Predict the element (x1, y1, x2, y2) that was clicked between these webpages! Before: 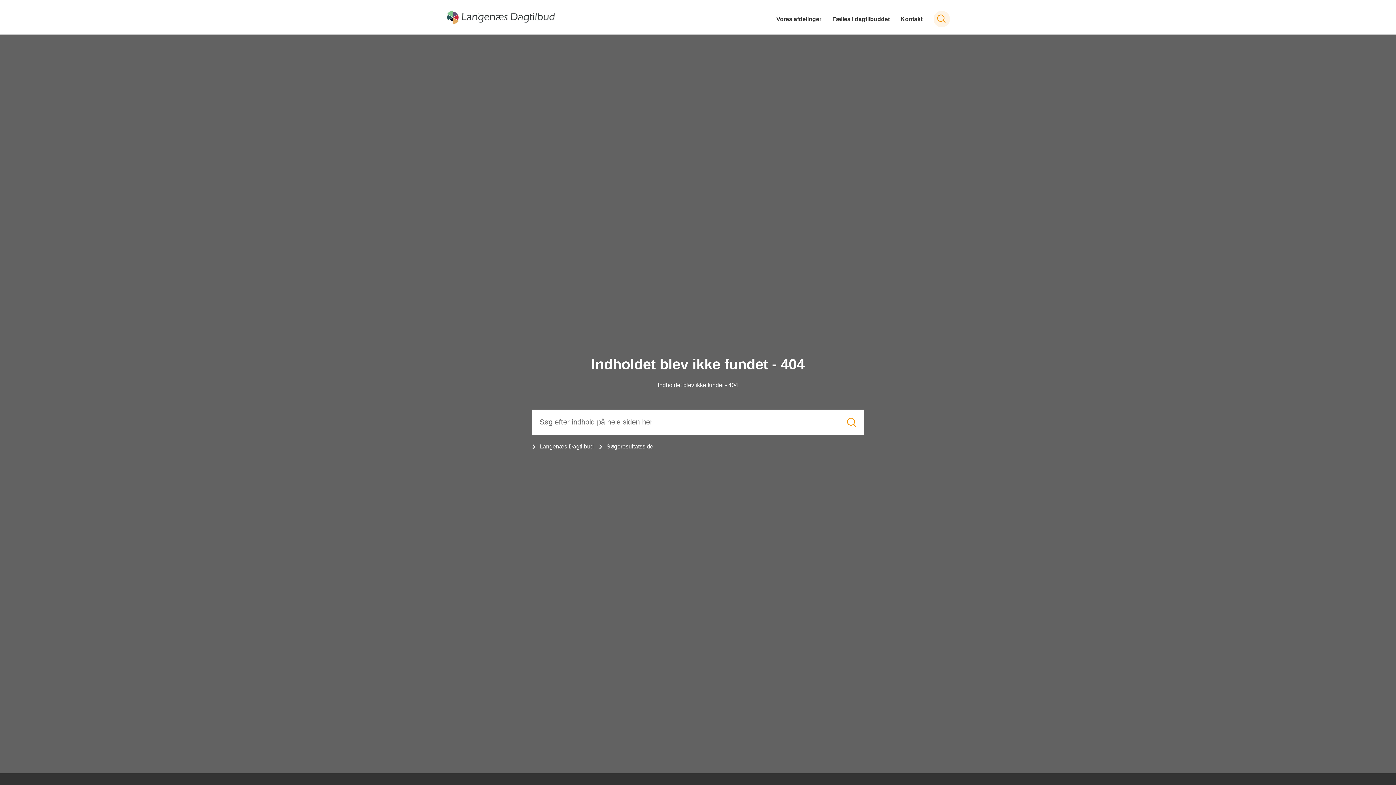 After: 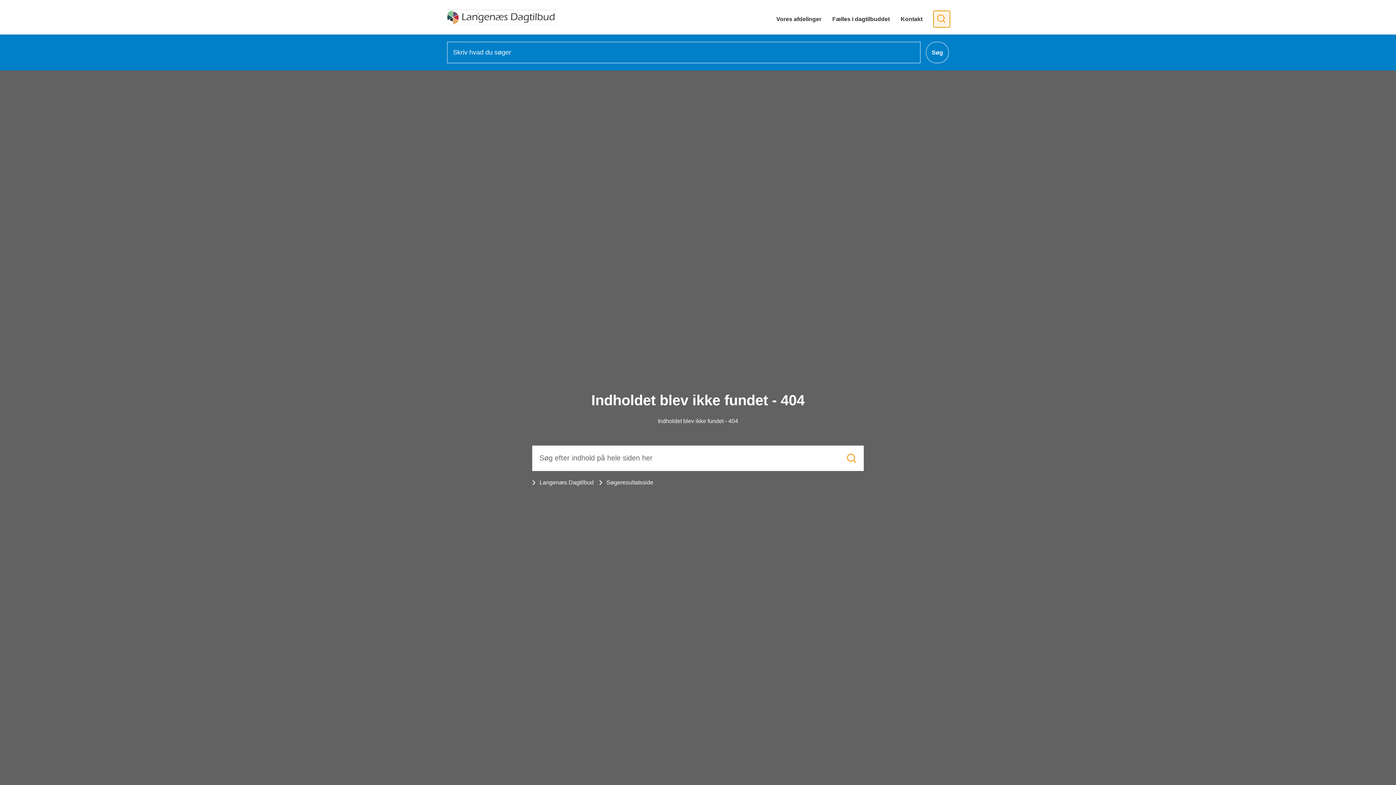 Action: label: Søge knap bbox: (933, 10, 950, 27)